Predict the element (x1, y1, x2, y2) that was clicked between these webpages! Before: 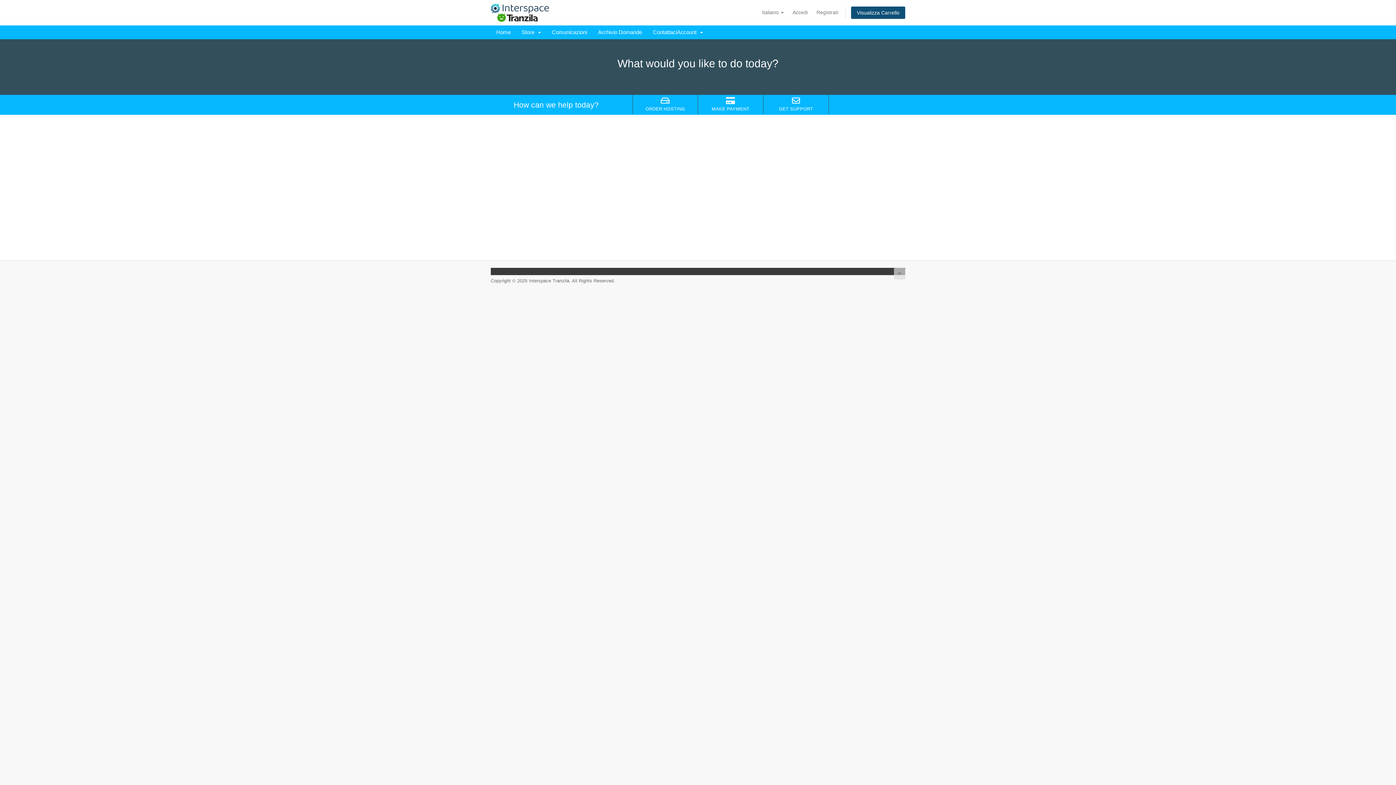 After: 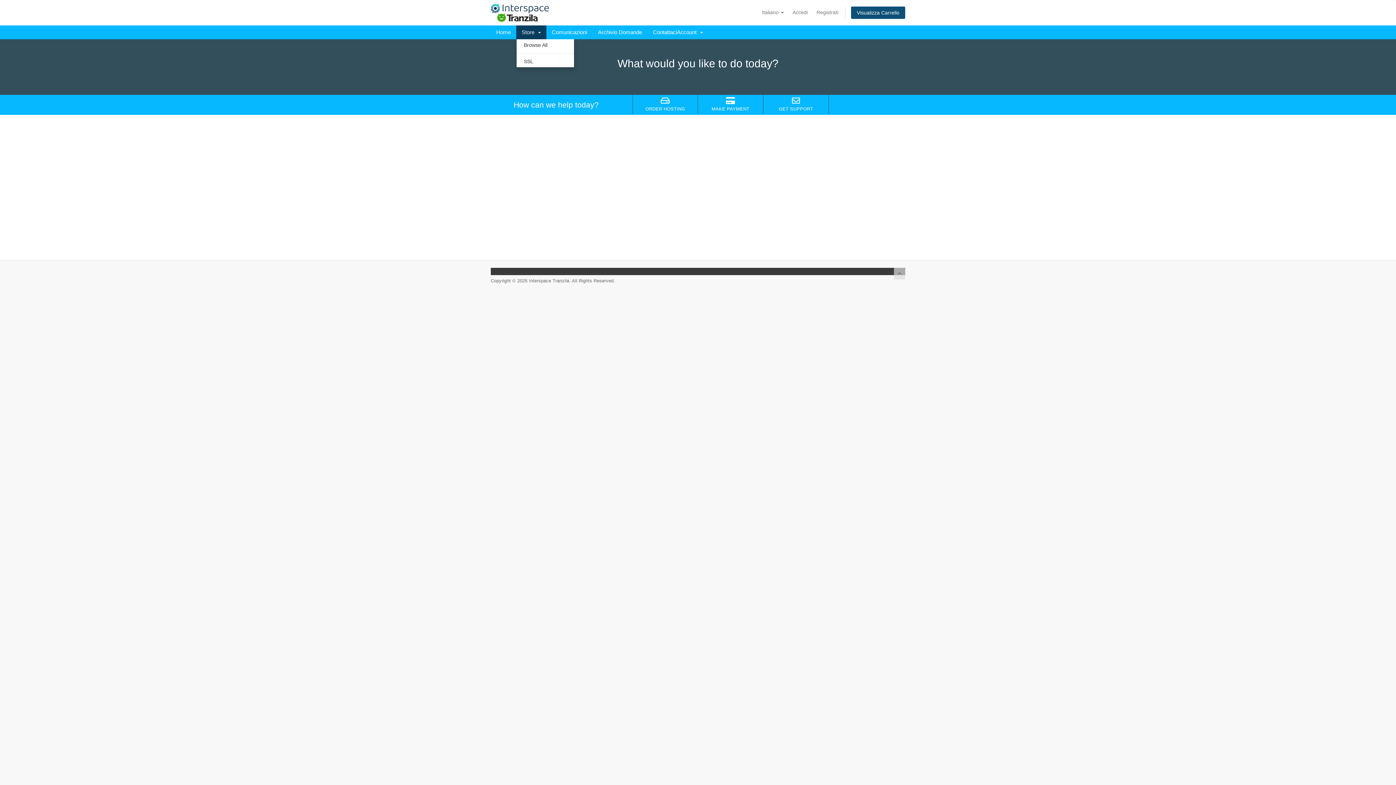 Action: label: Store   bbox: (516, 25, 546, 39)